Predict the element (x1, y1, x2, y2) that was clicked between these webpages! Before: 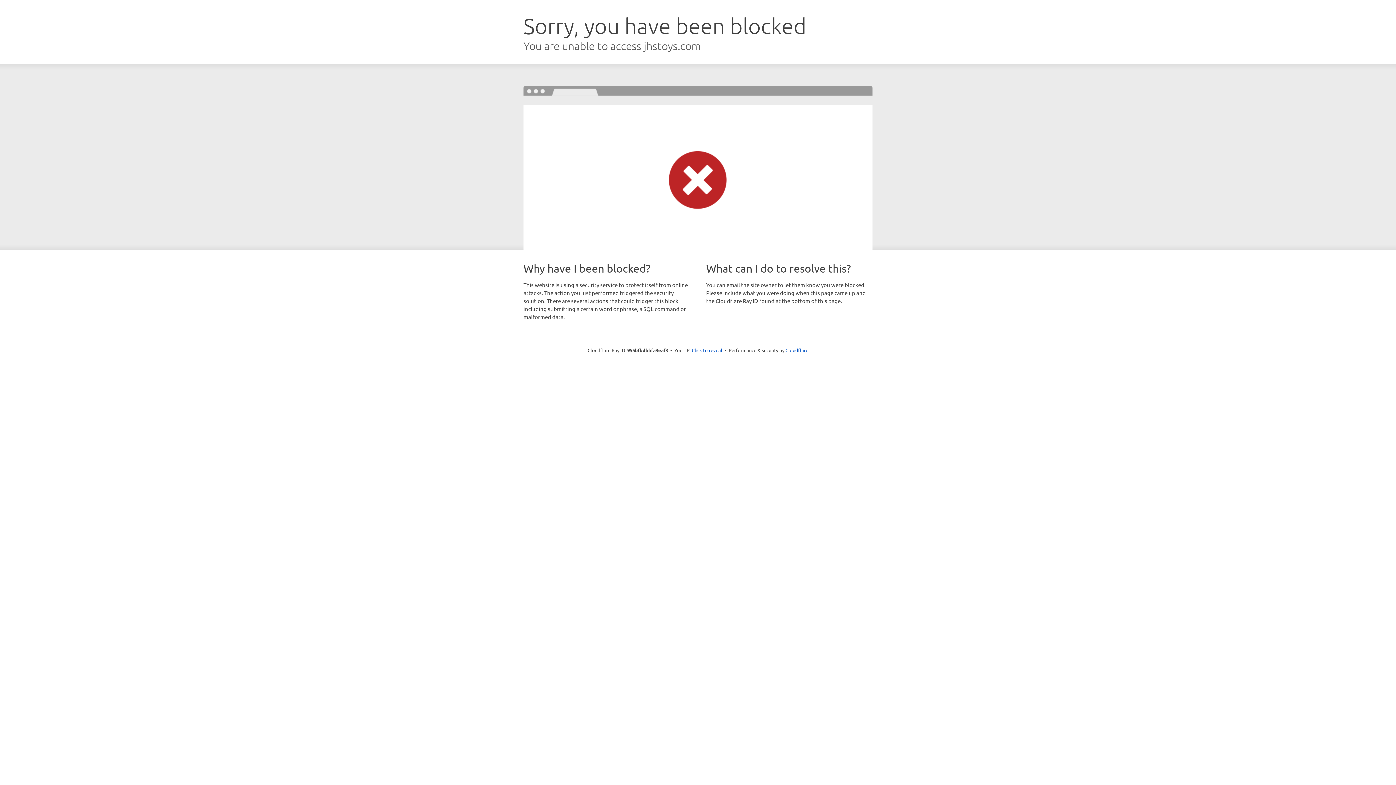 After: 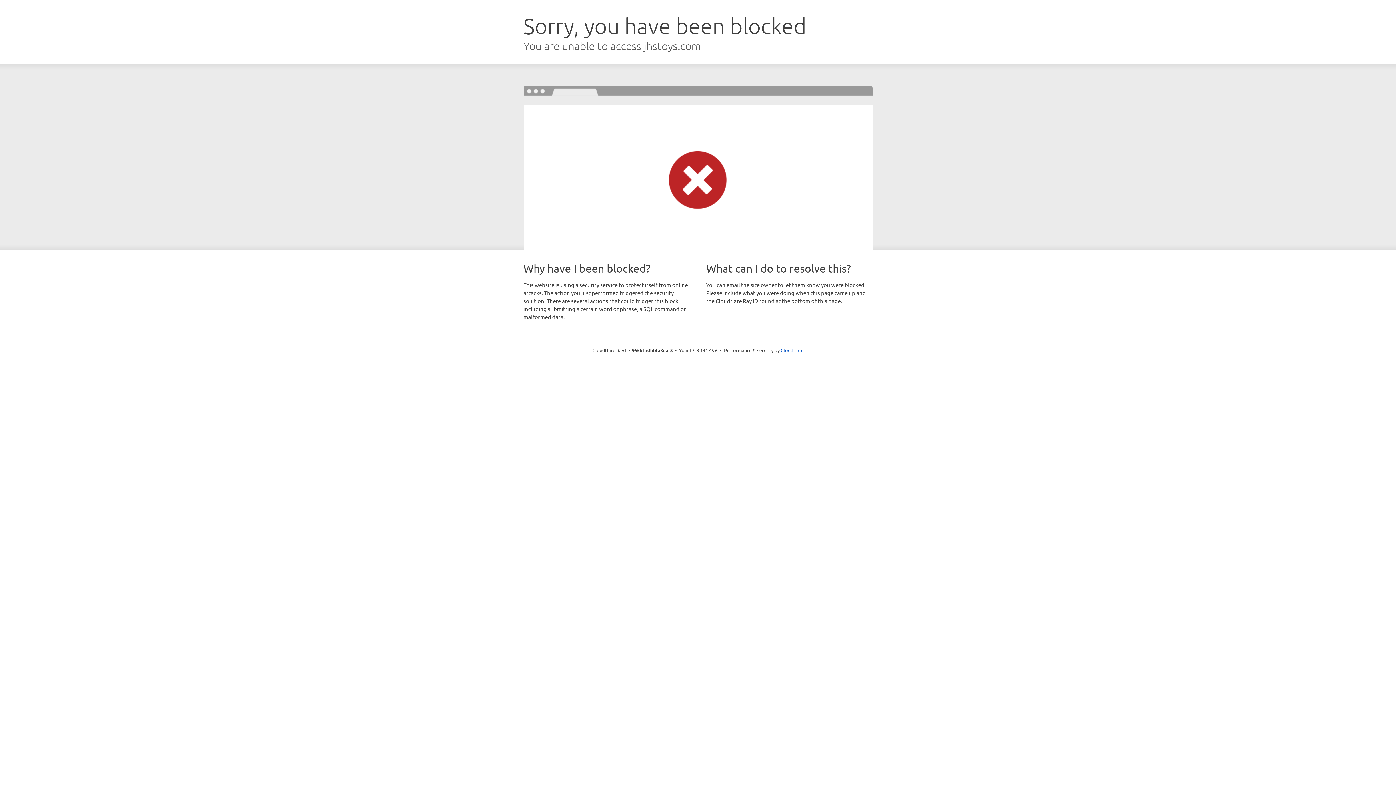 Action: label: Click to reveal bbox: (692, 346, 722, 353)